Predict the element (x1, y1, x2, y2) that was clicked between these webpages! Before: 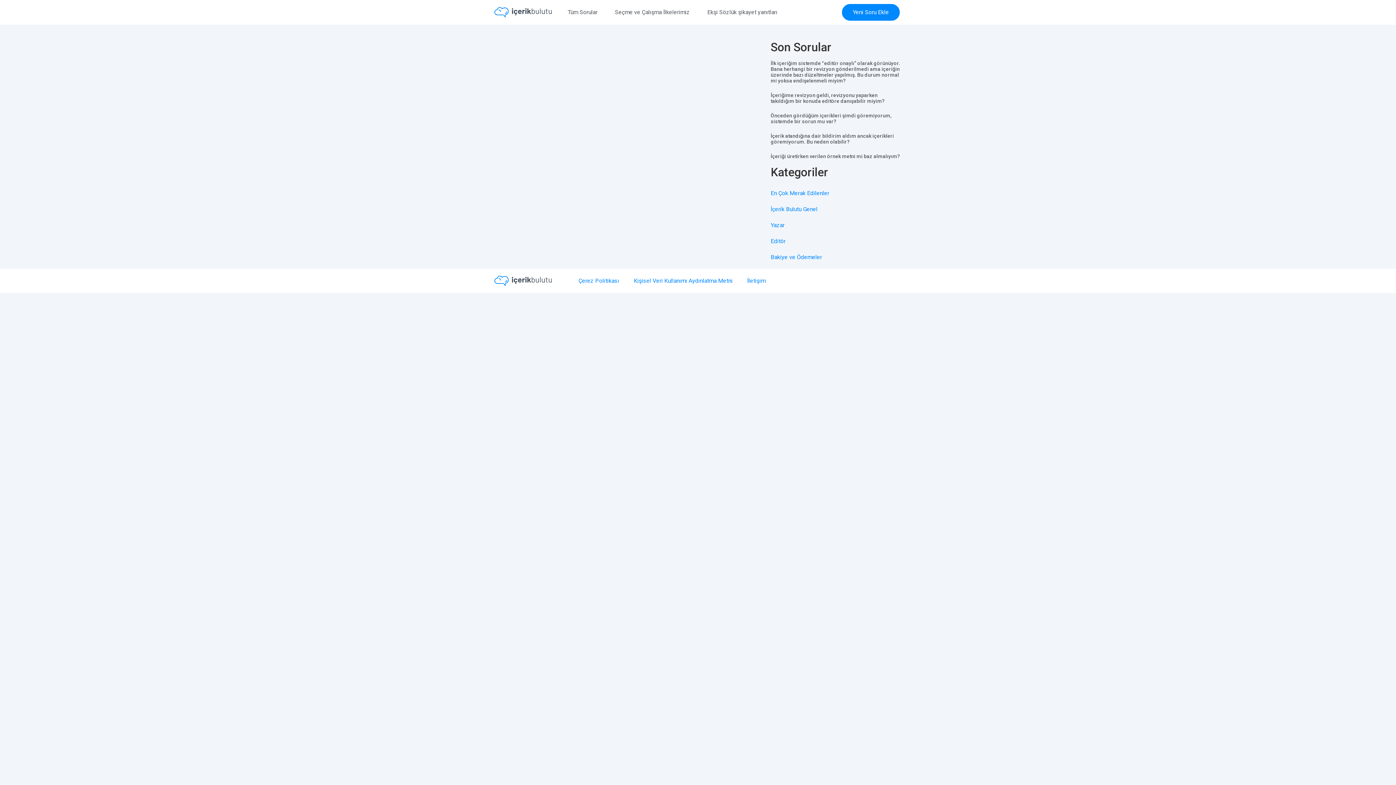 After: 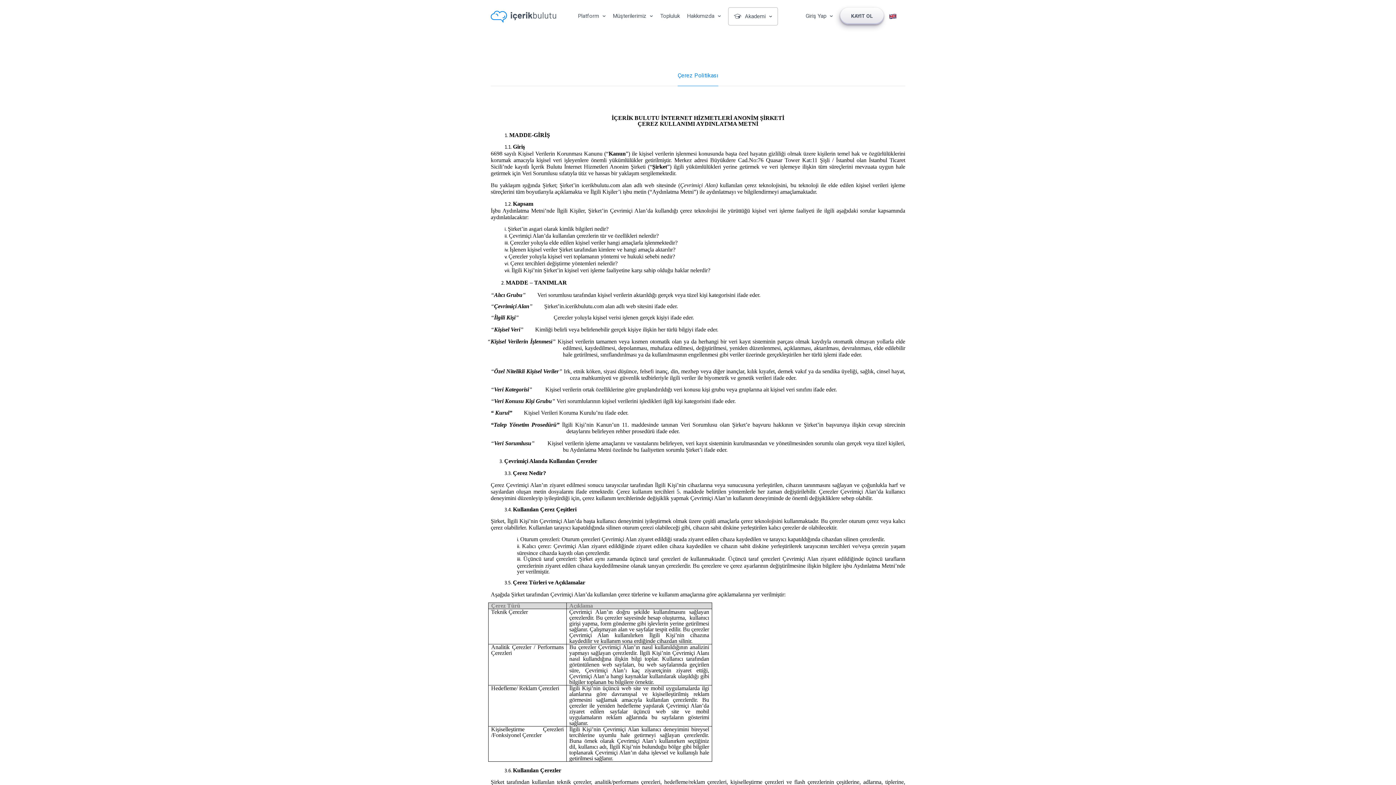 Action: label: Çerez Politikası bbox: (571, 272, 626, 289)